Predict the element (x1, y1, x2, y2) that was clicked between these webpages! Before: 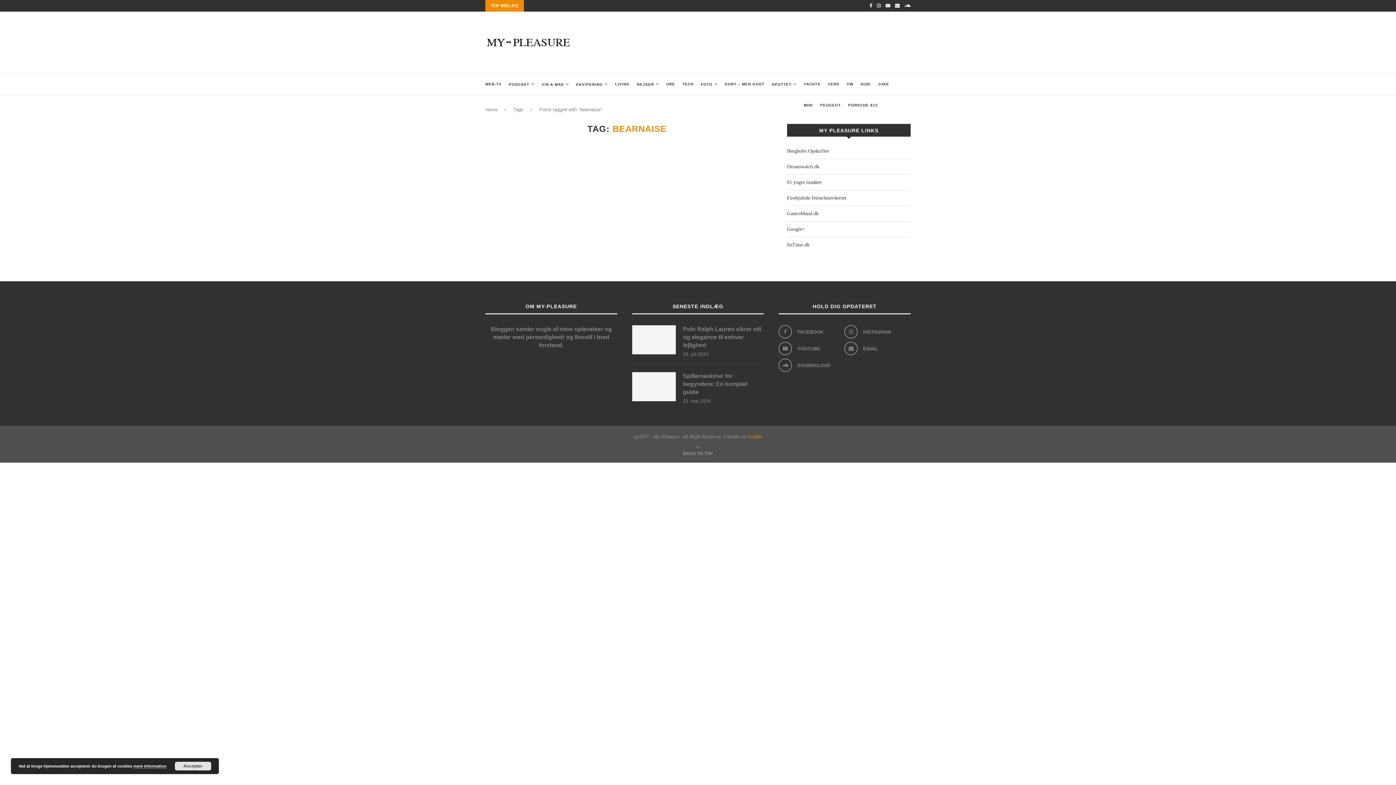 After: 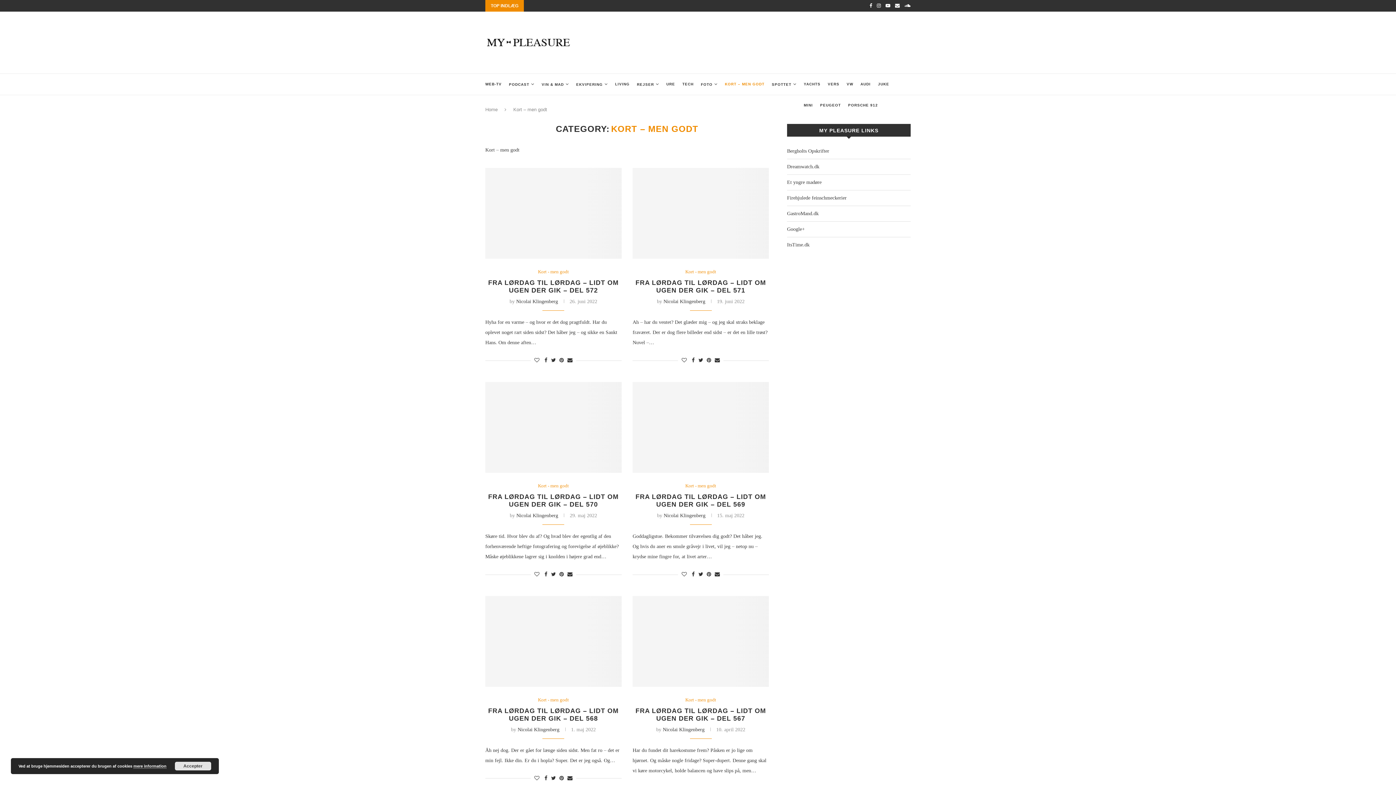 Action: bbox: (725, 73, 764, 94) label: KORT – MEN GODT